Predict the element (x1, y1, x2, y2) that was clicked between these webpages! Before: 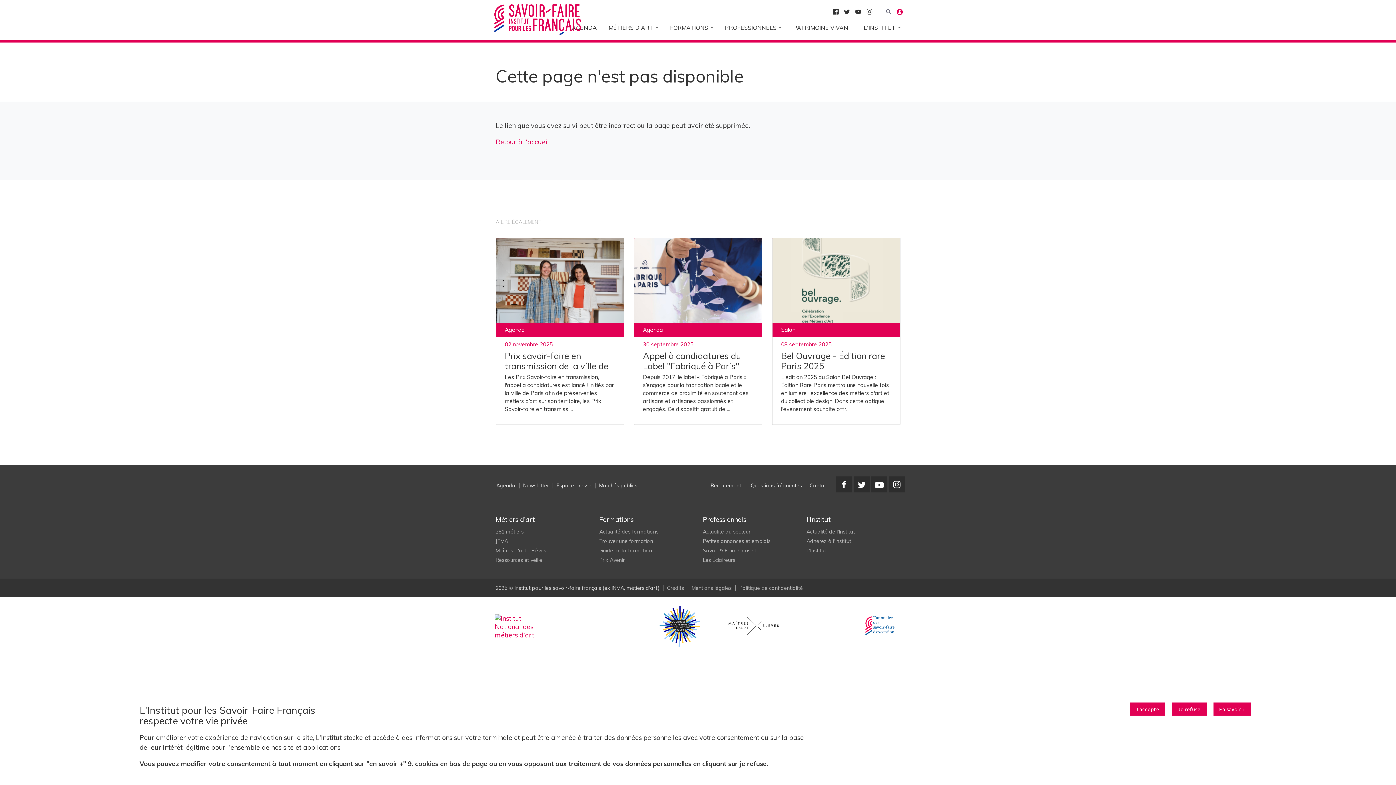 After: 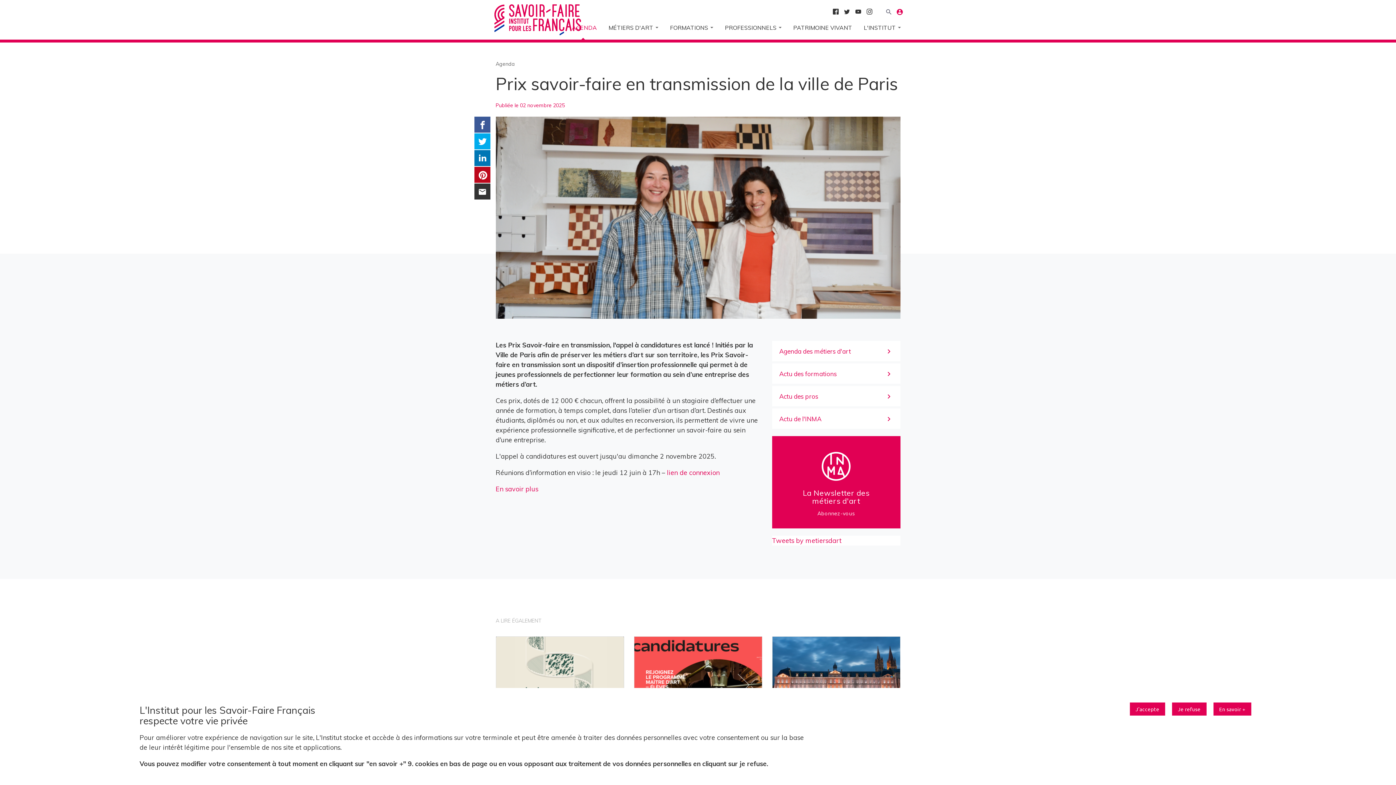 Action: bbox: (504, 373, 615, 413) label: Les Prix Savoir-faire en transmission, l'appel à candidatures est lancé ! Initiés par la Ville de Paris afin de préserver les métiers d’art sur son territoire, les Prix Savoir-faire en transmissi...